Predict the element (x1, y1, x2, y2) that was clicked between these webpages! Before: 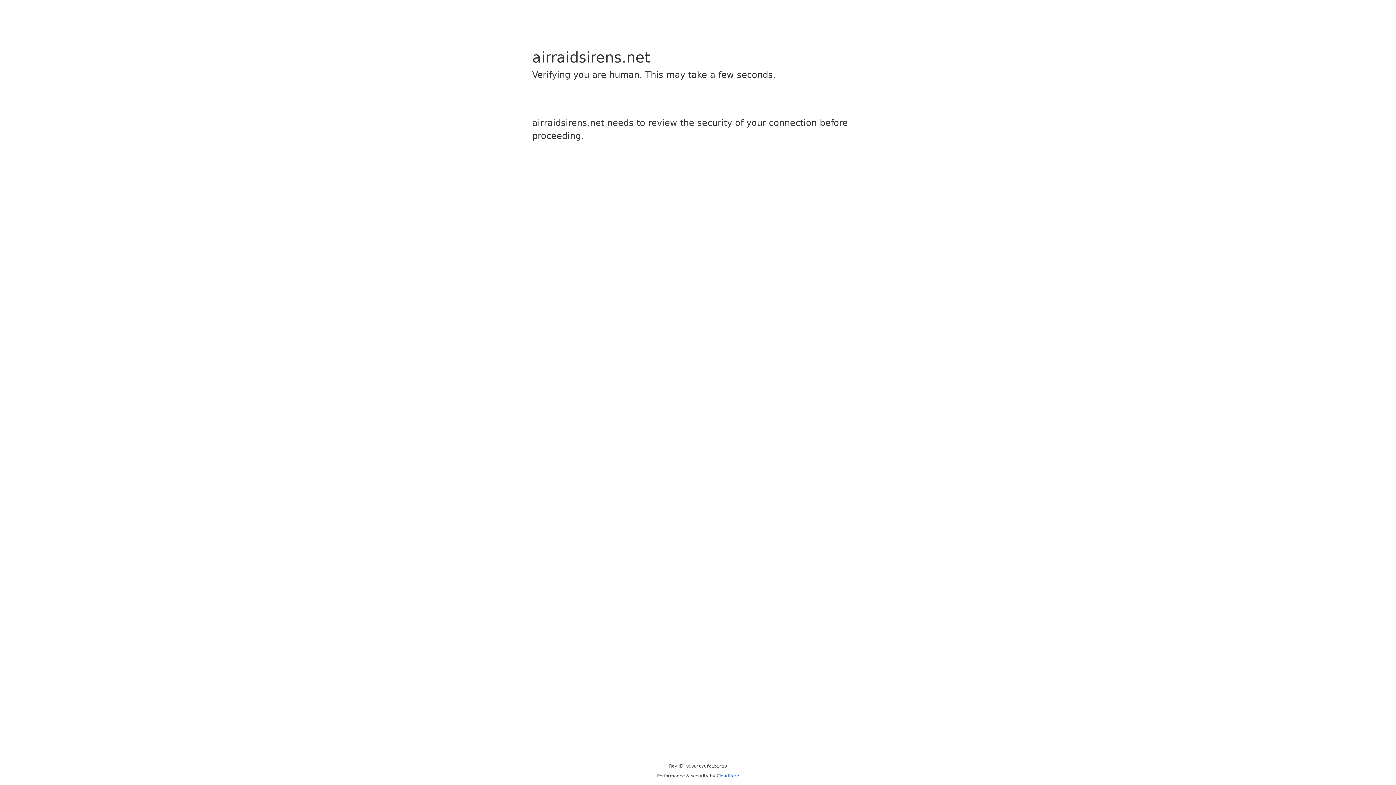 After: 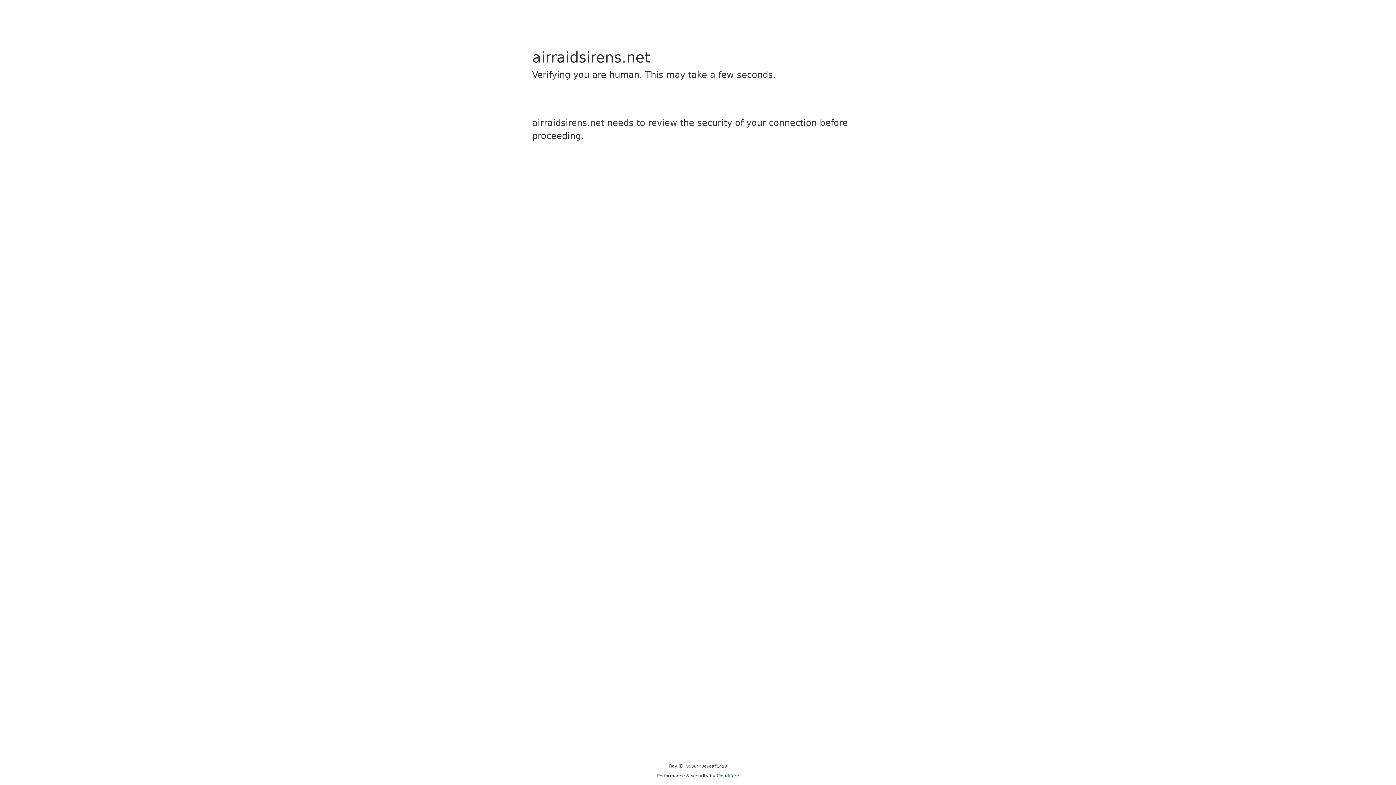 Action: label: Cloudflare bbox: (716, 773, 739, 778)